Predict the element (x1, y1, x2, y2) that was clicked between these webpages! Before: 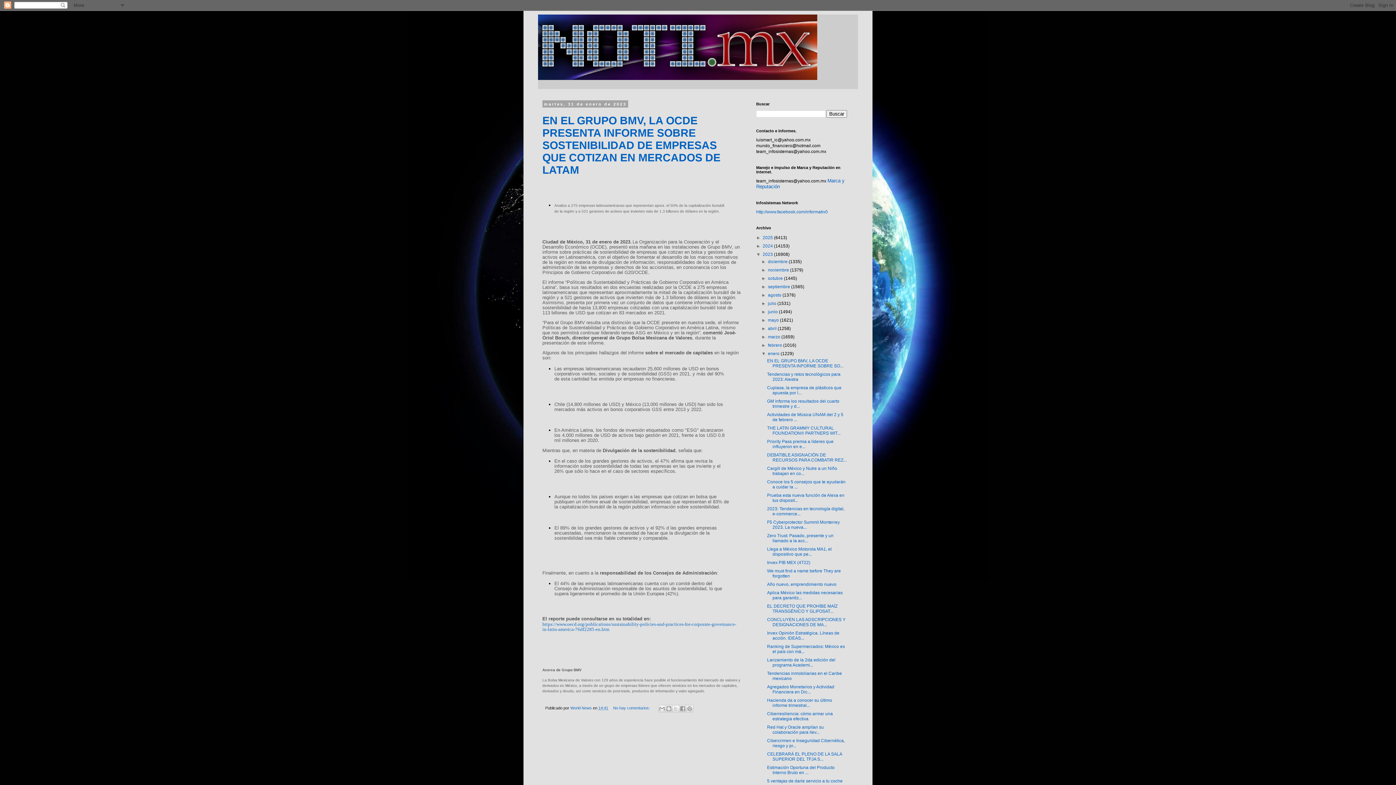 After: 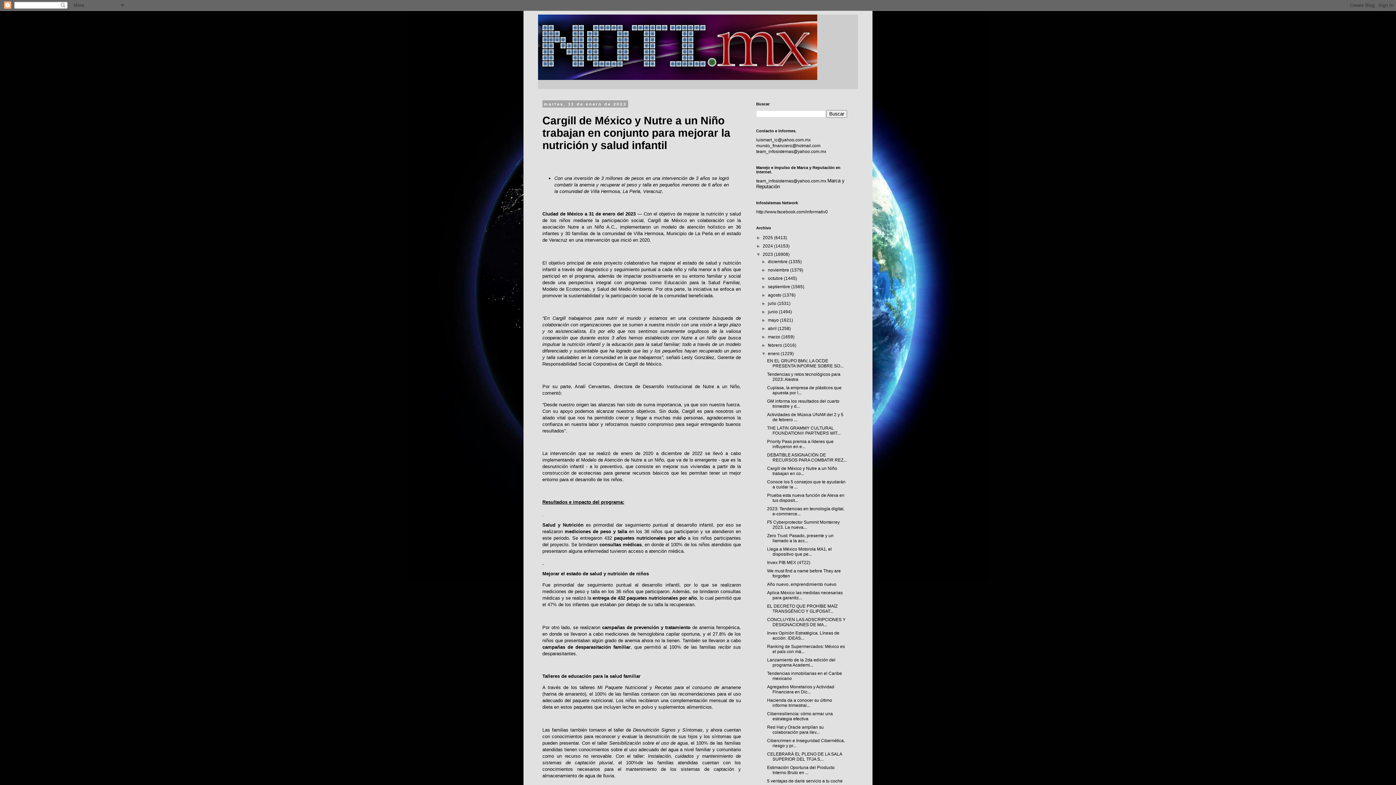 Action: label: Cargill de México y Nutre a un Niño trabajan en co... bbox: (767, 466, 837, 476)